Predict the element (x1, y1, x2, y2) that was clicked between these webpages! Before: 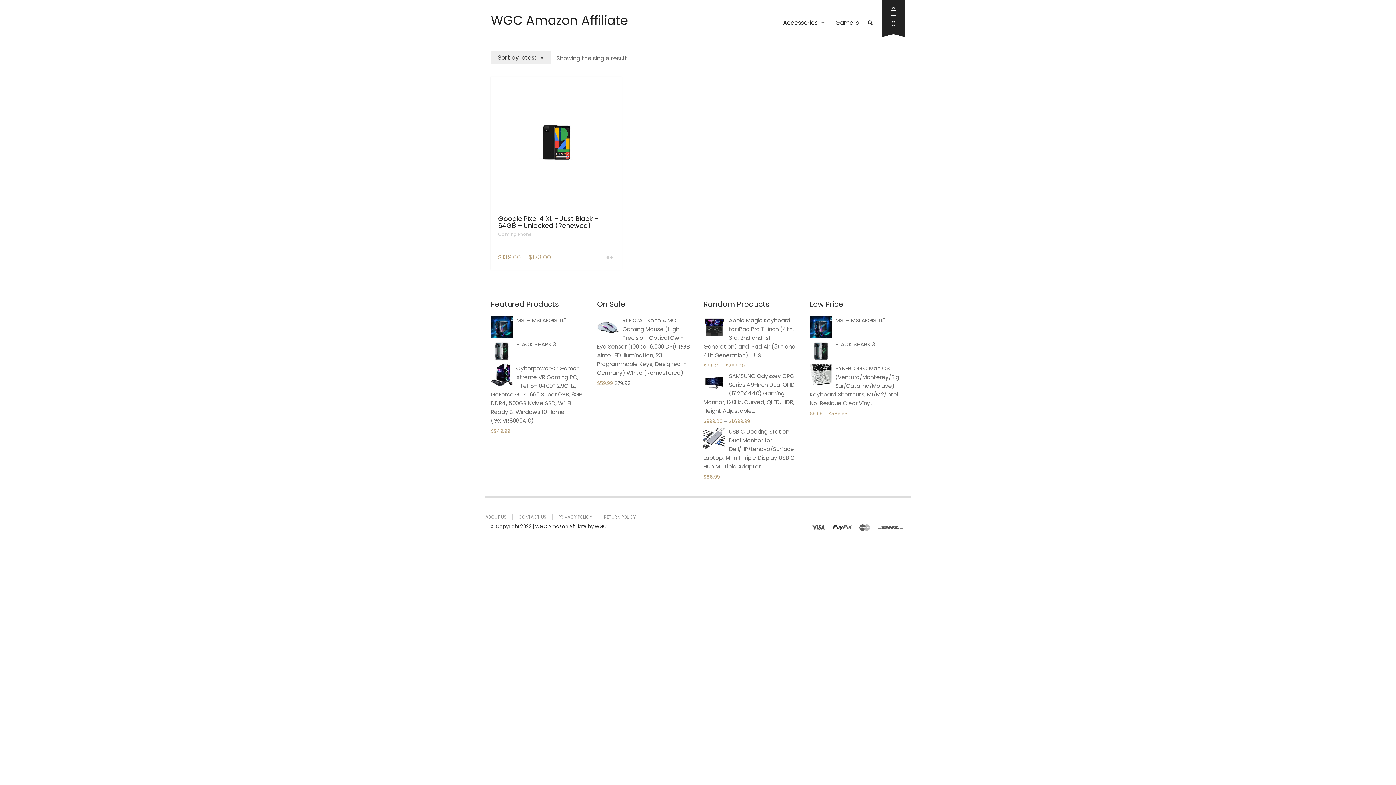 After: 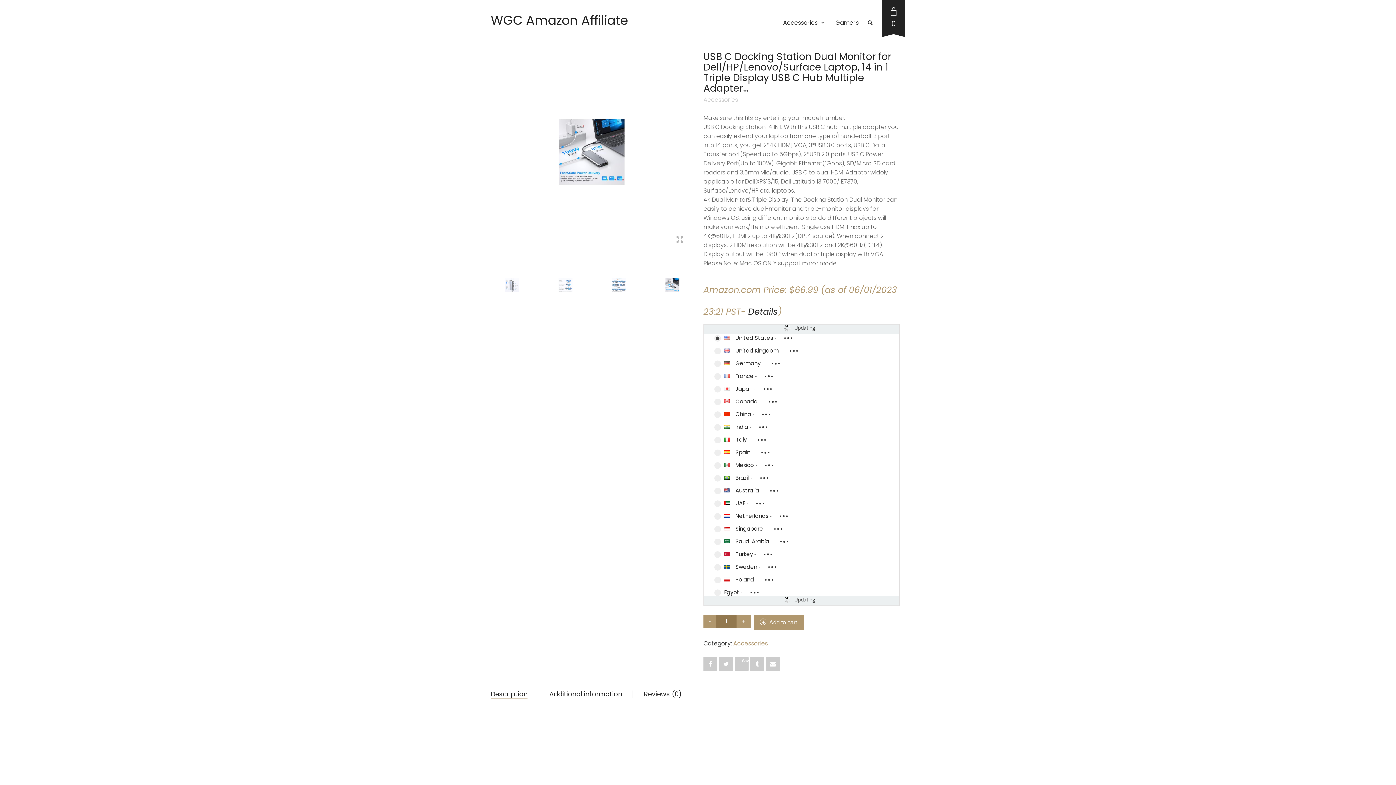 Action: label: USB C Docking Station Dual Monitor for Dell/HP/Lenovo/Surface Laptop, 14 in 1 Triple Display USB C Hub Multiple Adapter… bbox: (703, 427, 799, 473)